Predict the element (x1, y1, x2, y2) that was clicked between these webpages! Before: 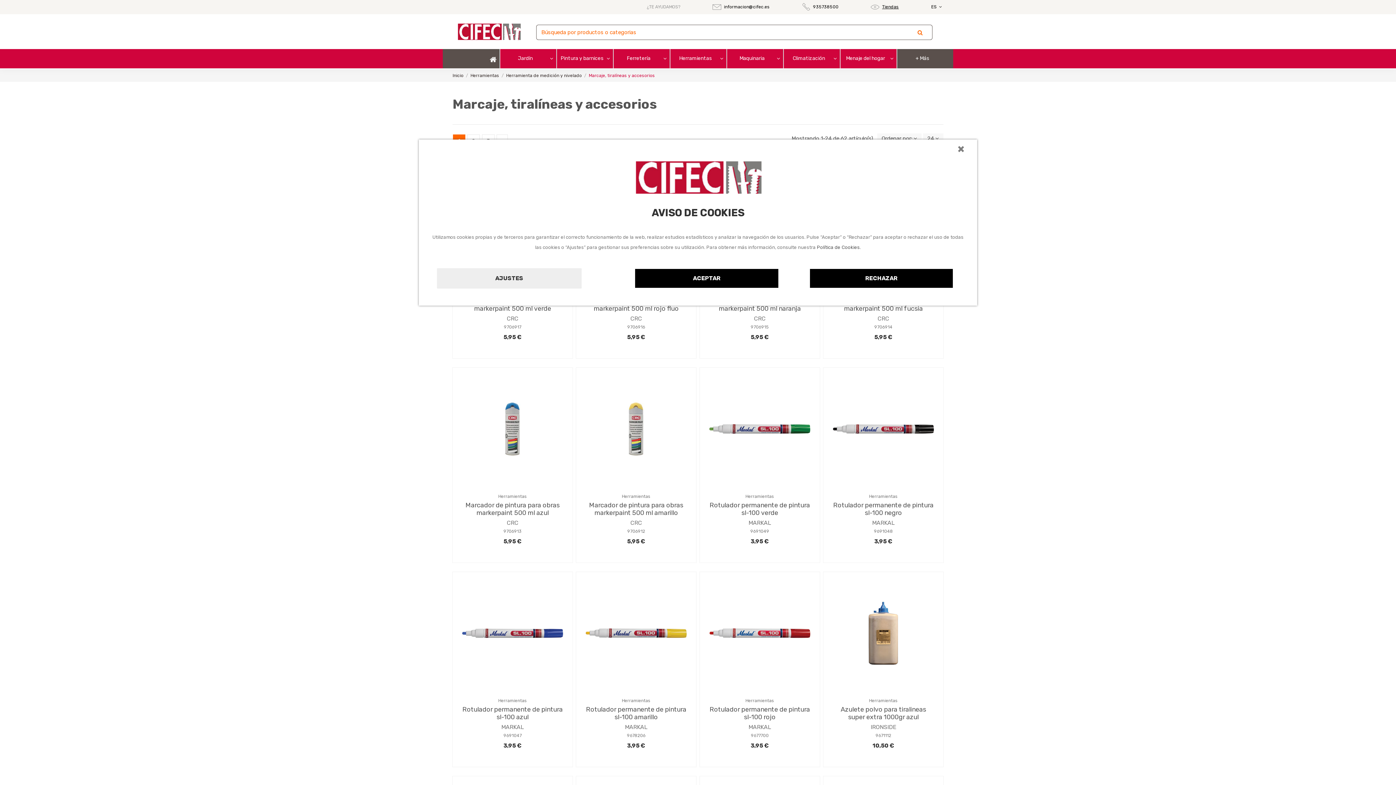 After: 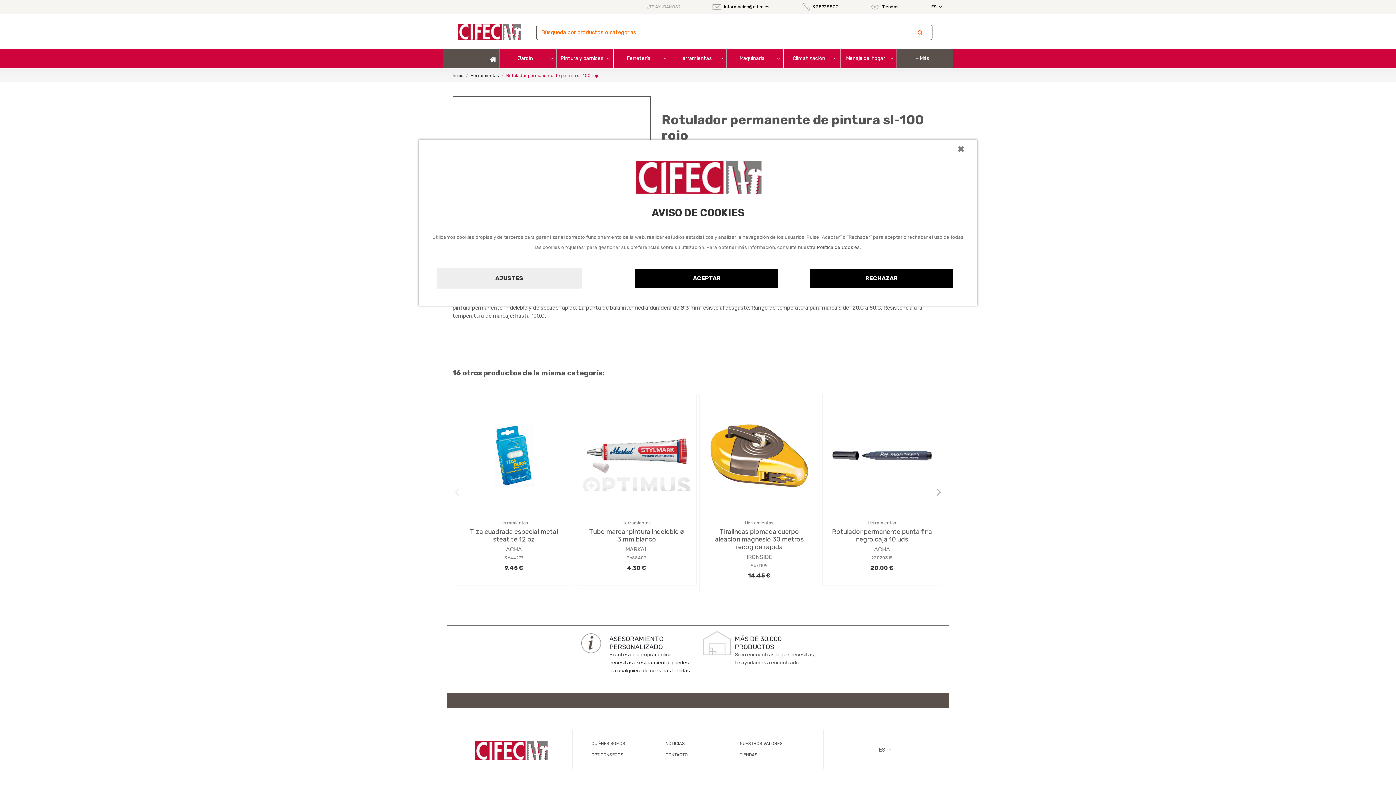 Action: bbox: (750, 742, 769, 749) label: 3,95 €